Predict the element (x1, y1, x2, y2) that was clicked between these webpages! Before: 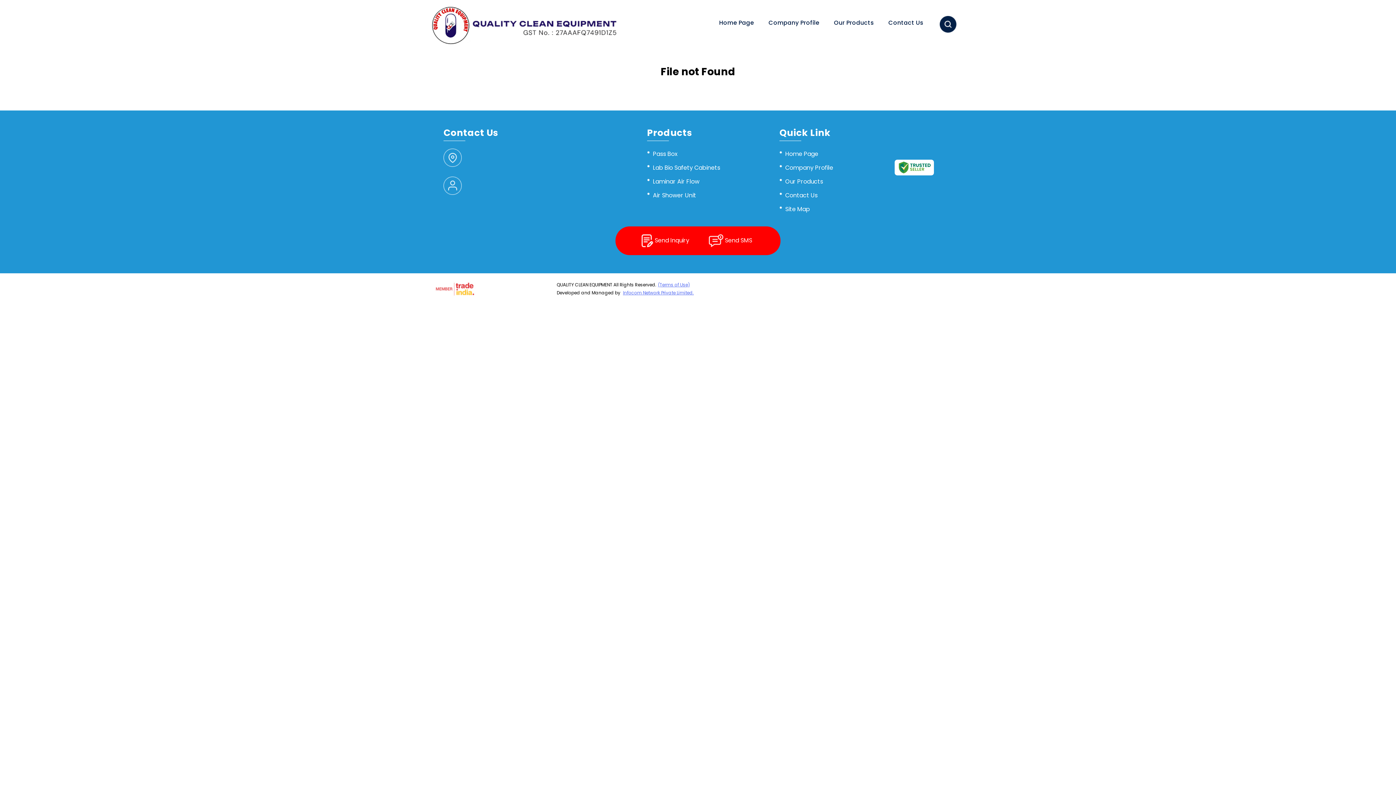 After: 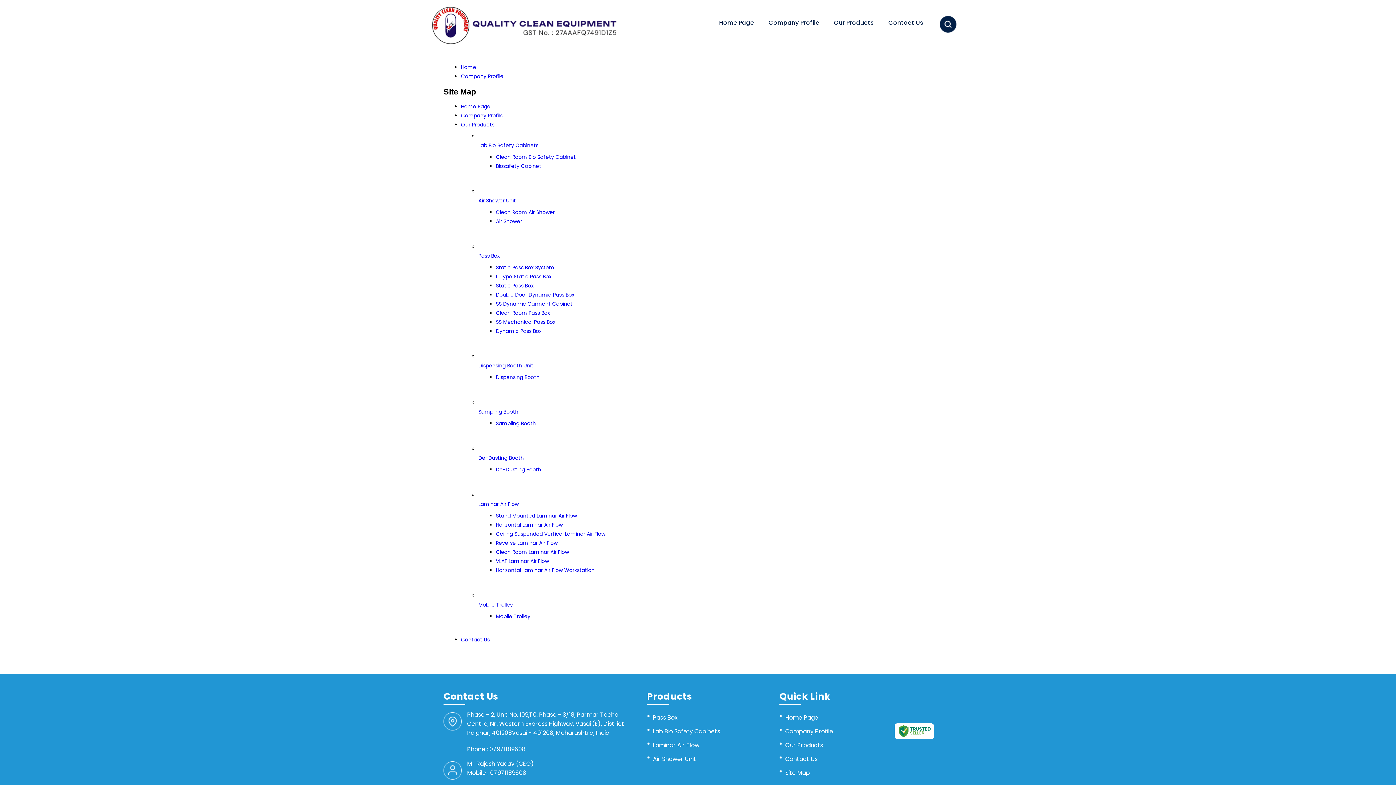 Action: label: Site Map bbox: (779, 203, 850, 213)